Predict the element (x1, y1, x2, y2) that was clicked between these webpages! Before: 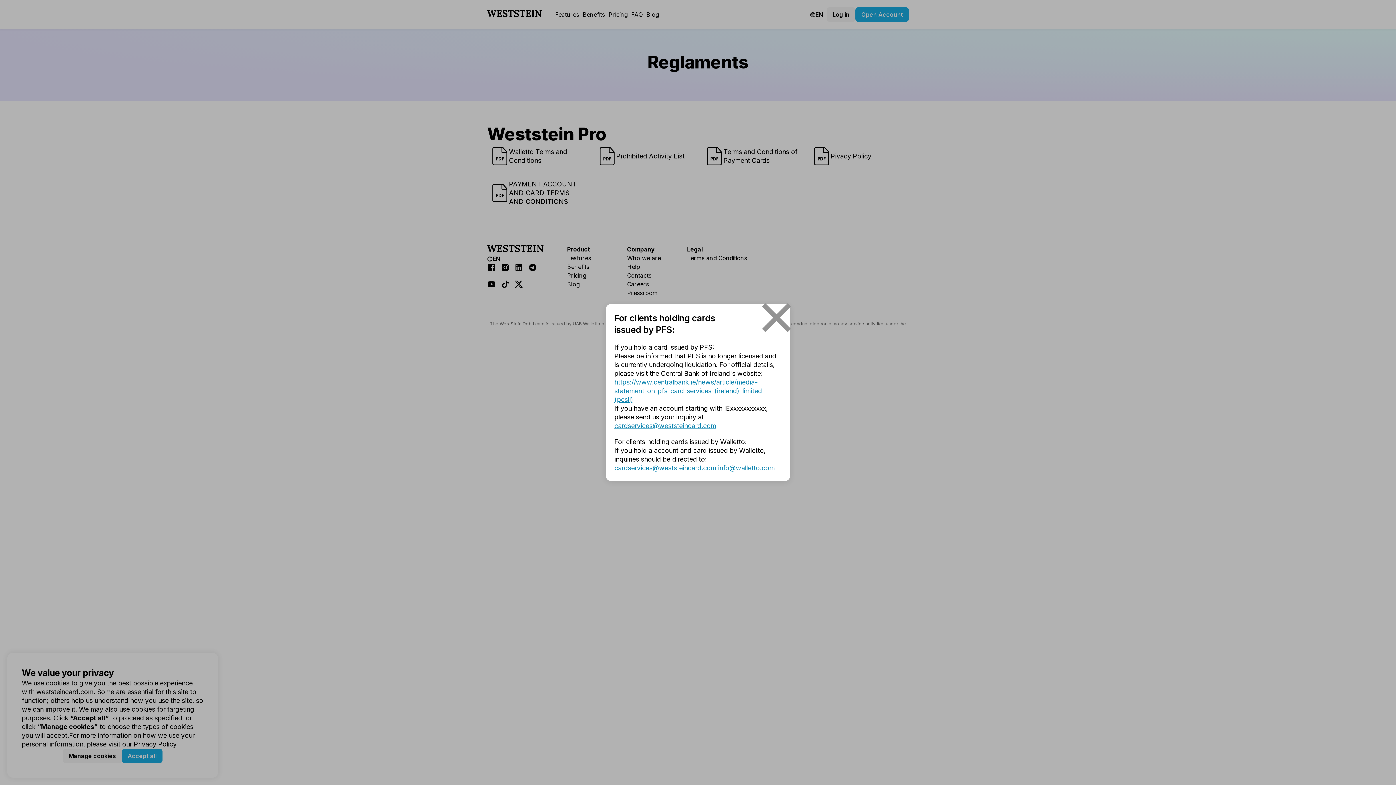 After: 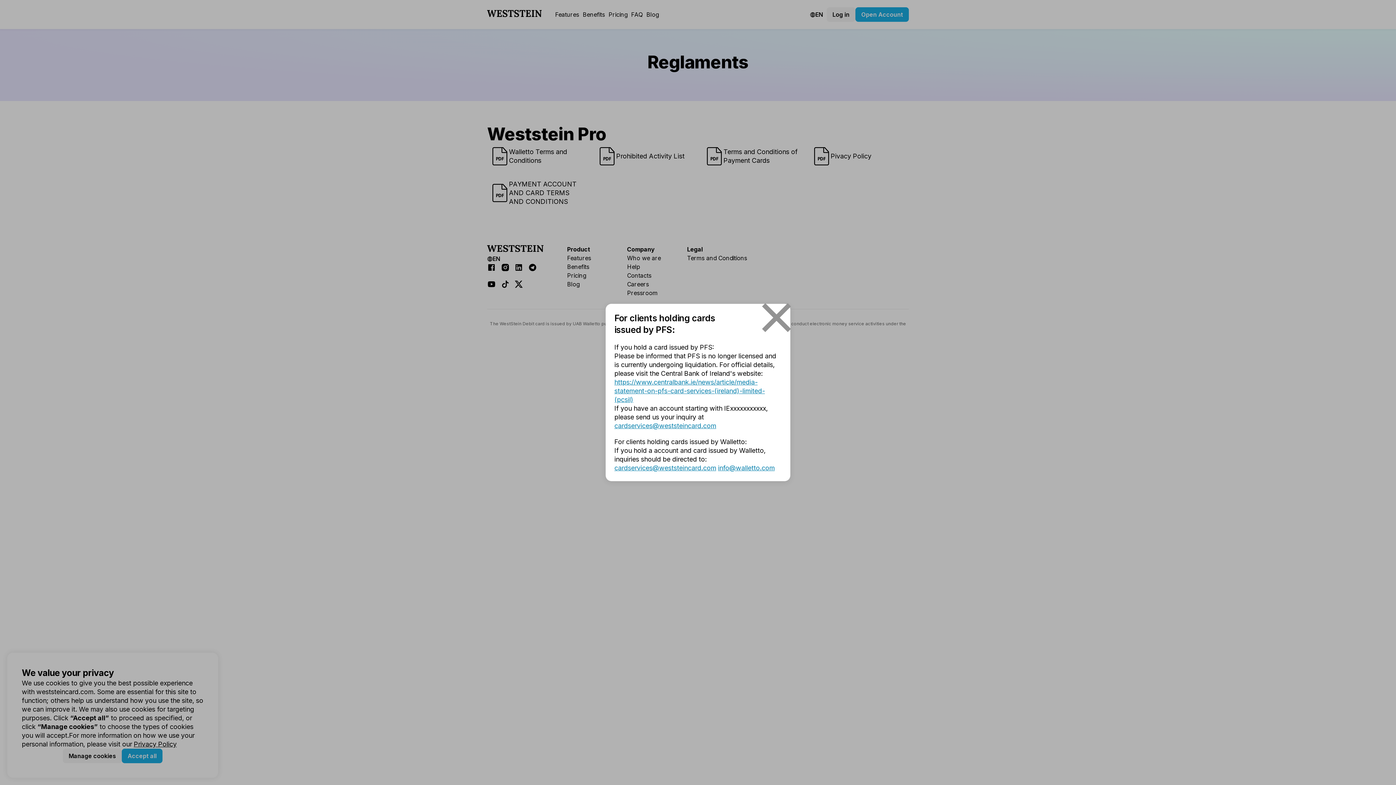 Action: label: info@walletto.com bbox: (718, 464, 774, 472)